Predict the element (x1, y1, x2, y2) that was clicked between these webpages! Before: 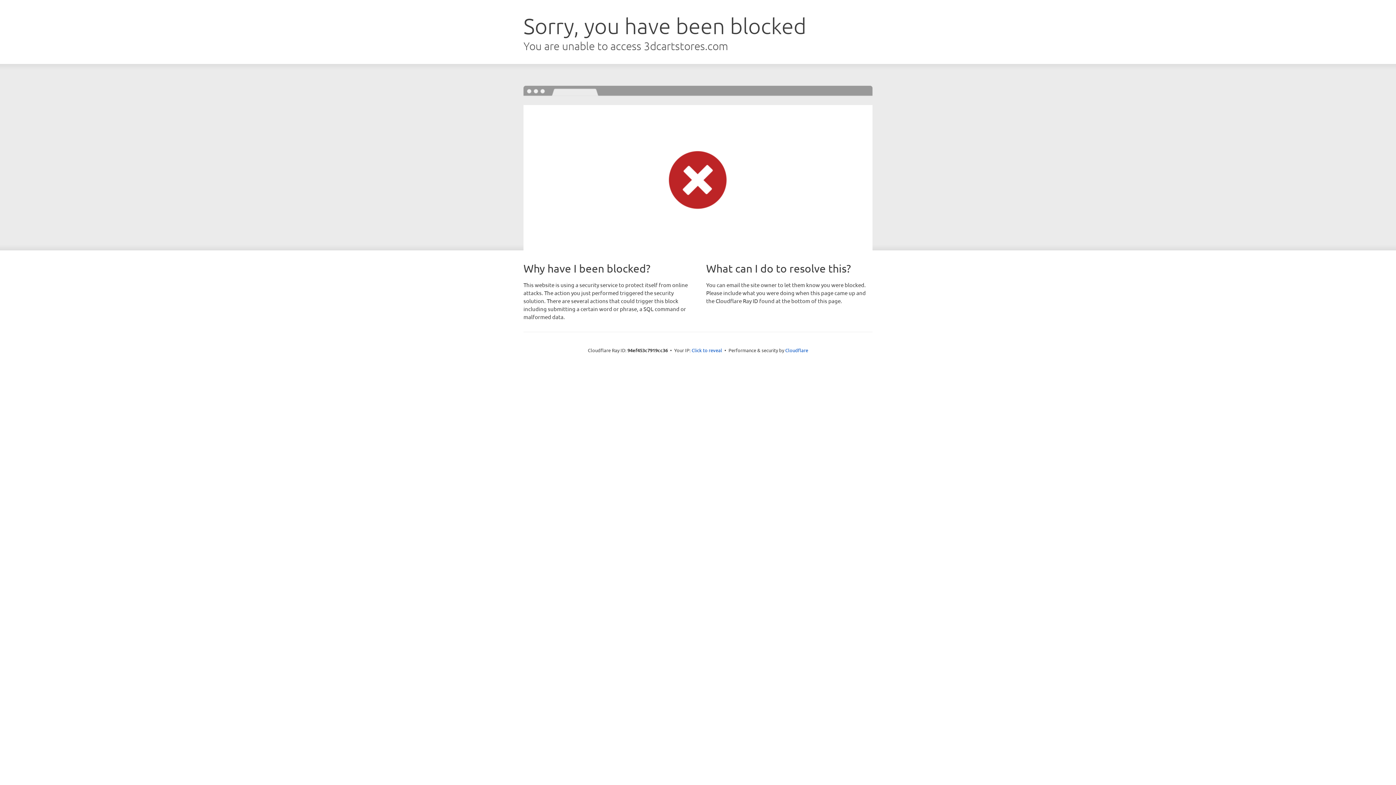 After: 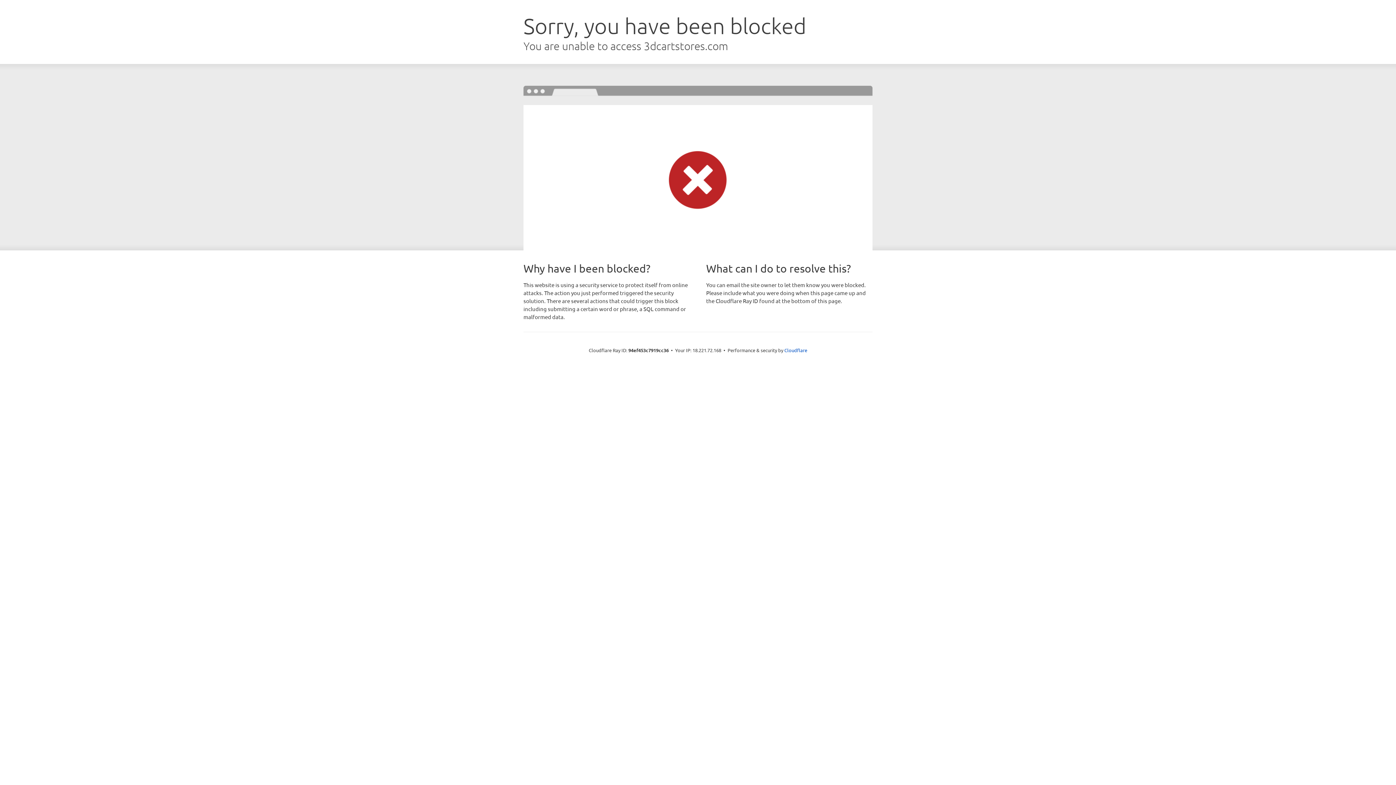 Action: bbox: (691, 346, 722, 353) label: Click to reveal